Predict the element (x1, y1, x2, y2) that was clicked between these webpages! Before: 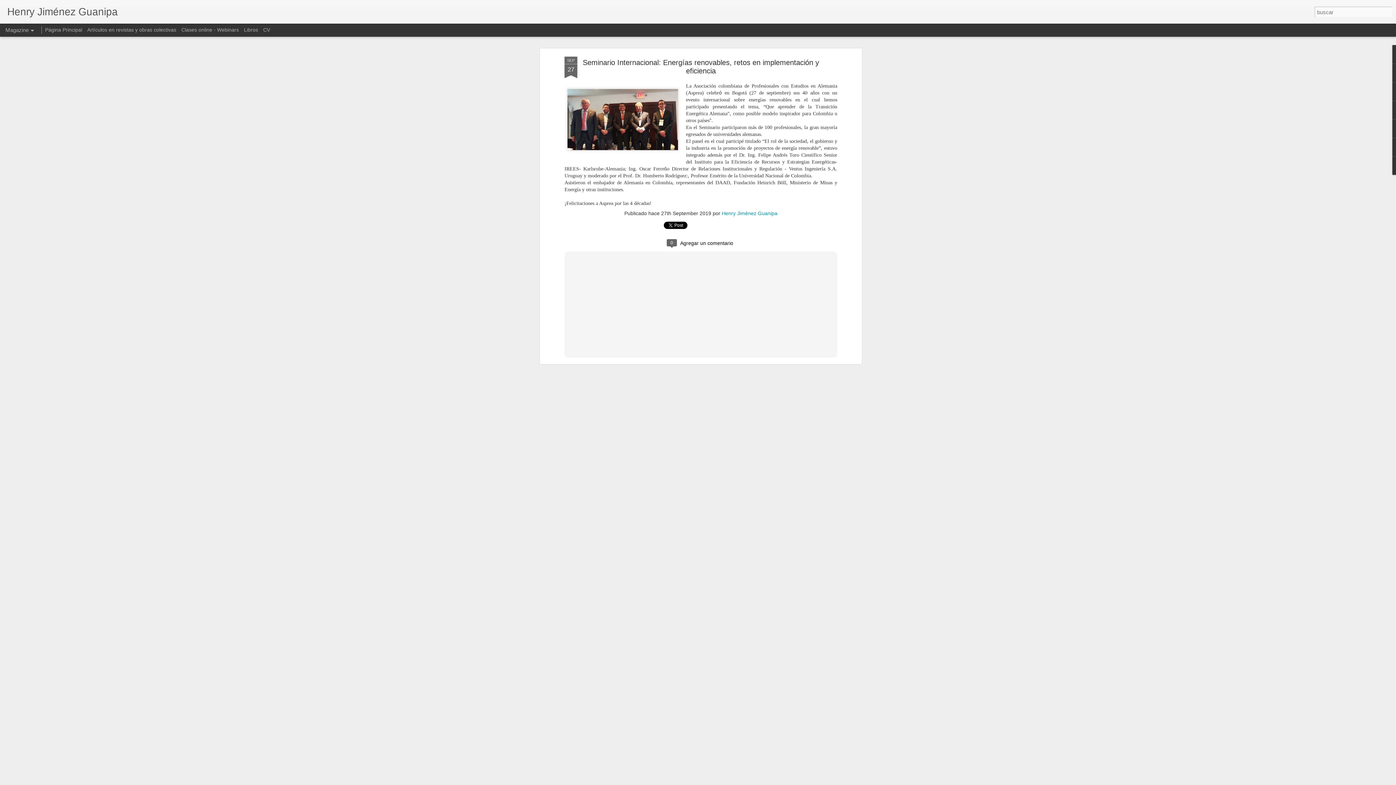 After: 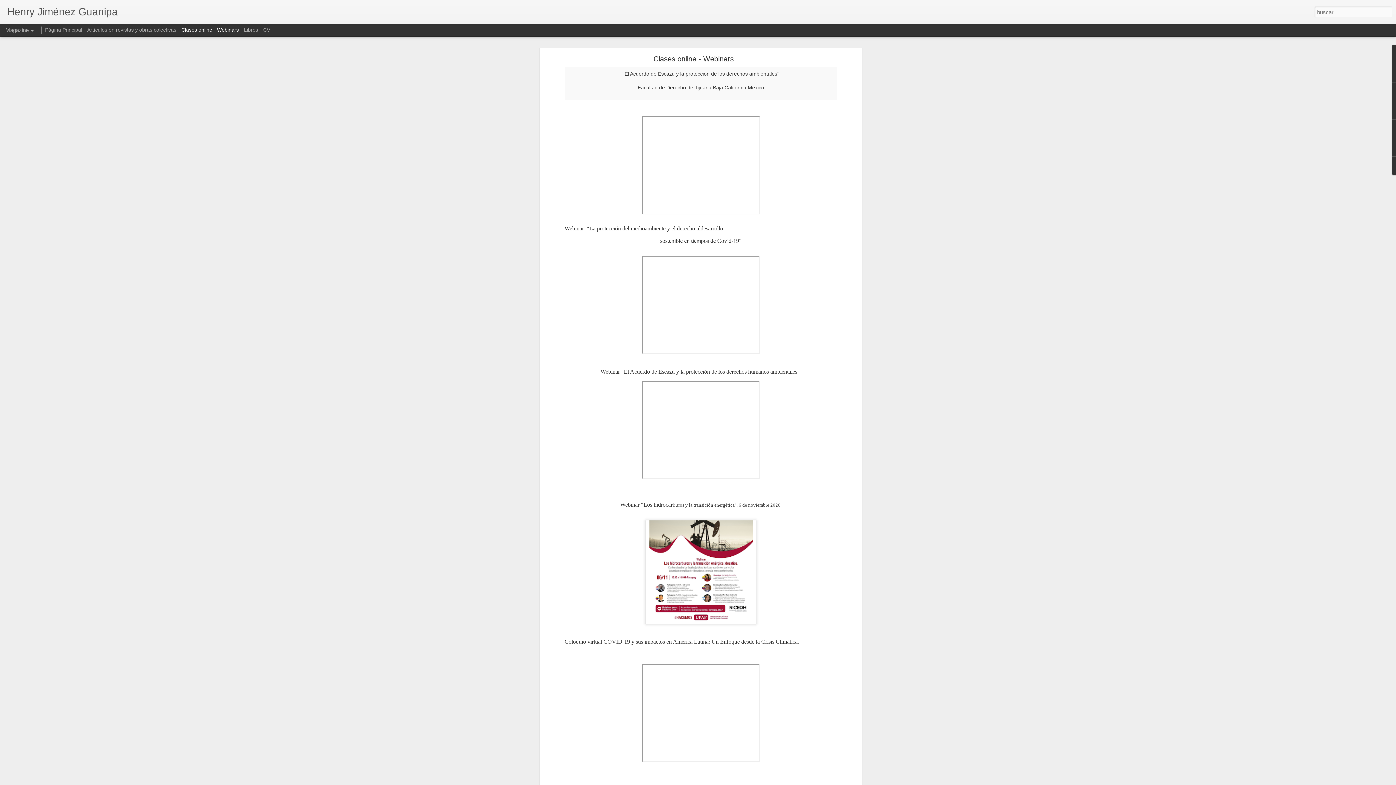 Action: label: Clases online - Webinars bbox: (181, 26, 238, 32)